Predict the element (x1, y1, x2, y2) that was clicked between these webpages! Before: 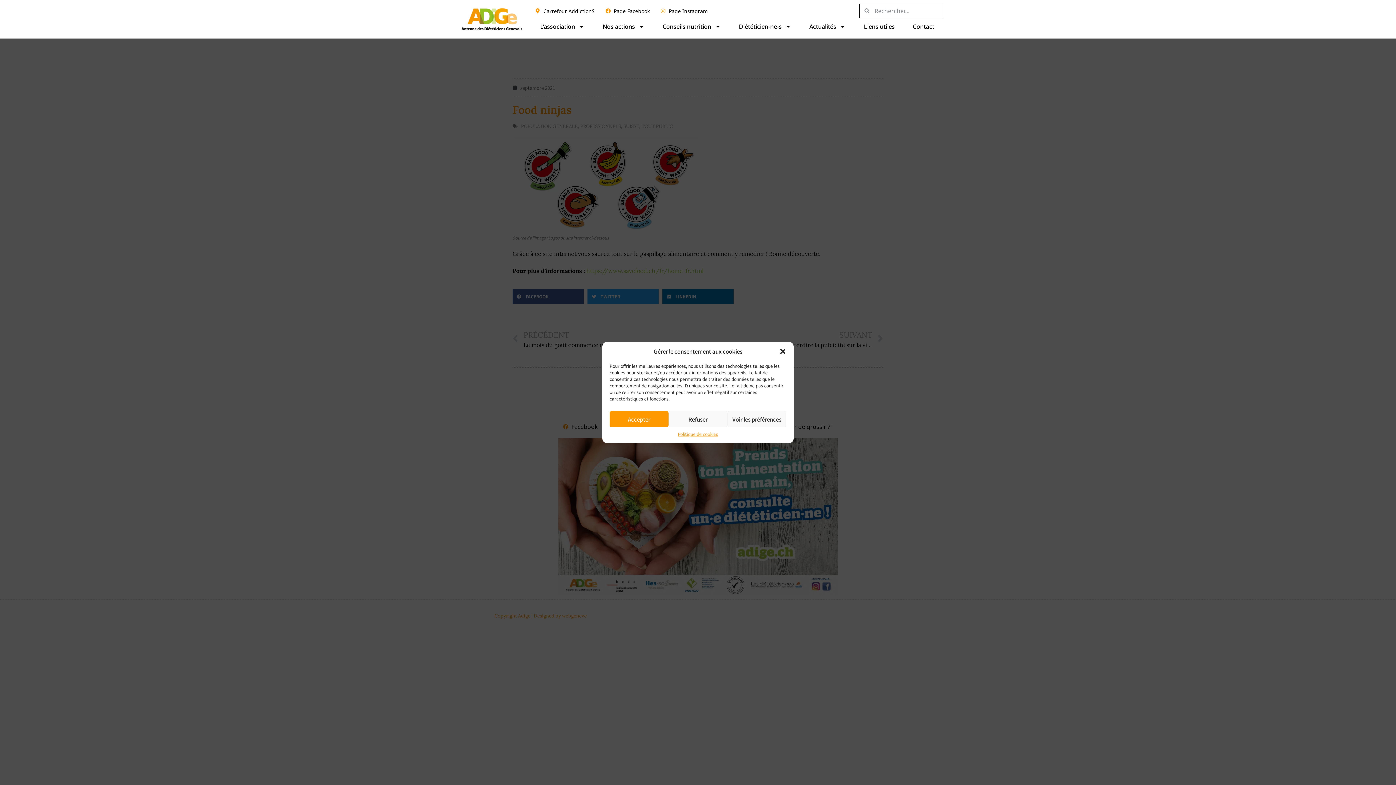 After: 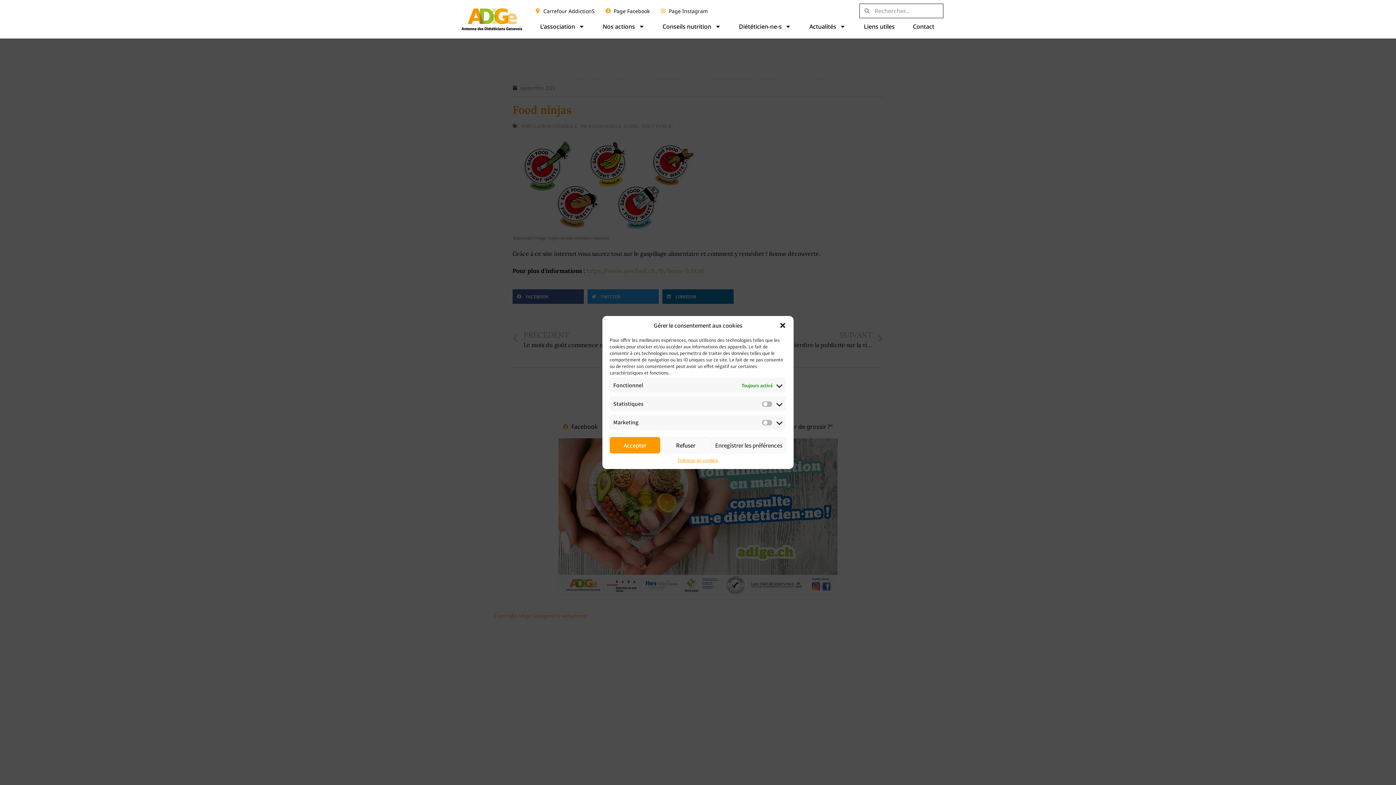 Action: label: Voir les préférences bbox: (727, 411, 786, 427)